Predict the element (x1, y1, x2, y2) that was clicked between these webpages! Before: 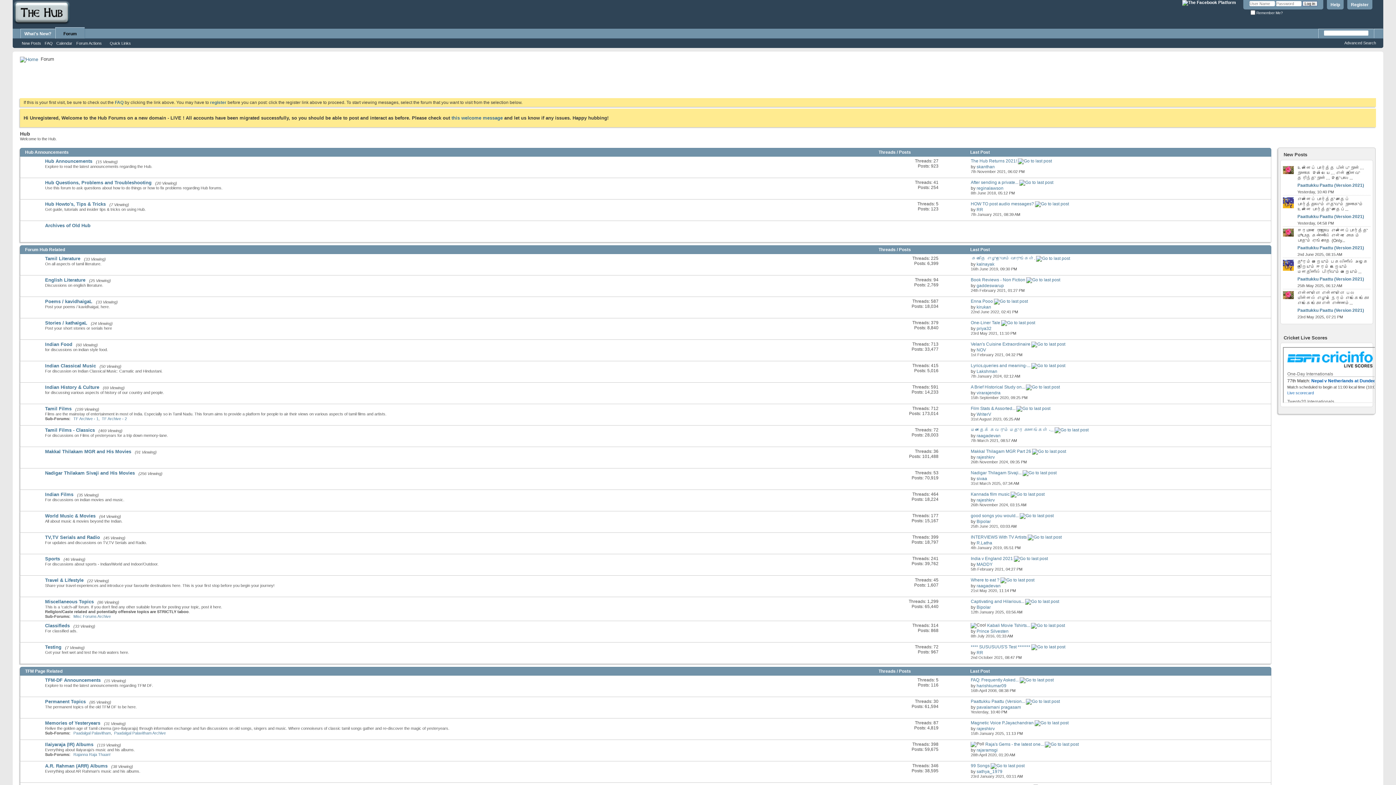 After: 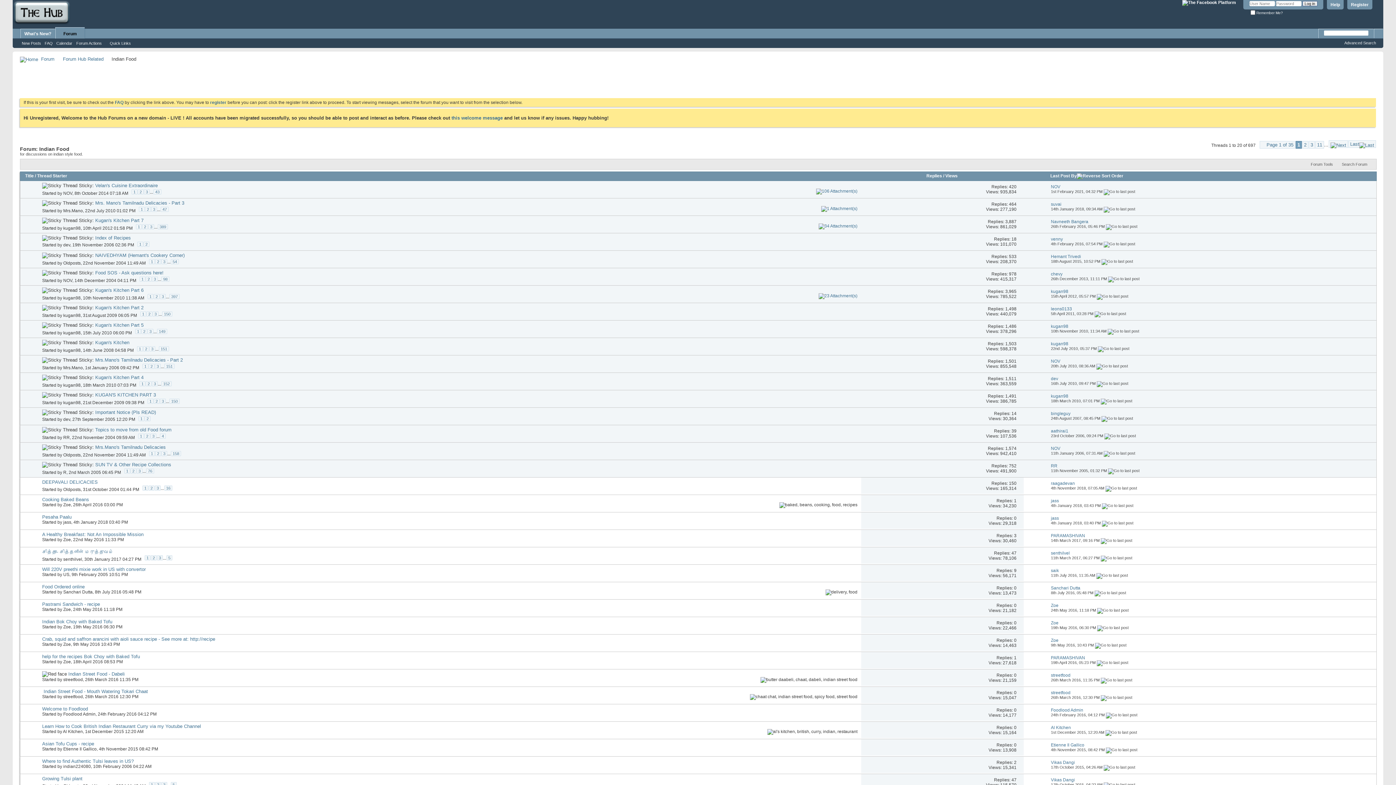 Action: bbox: (45, 341, 72, 347) label: Indian Food